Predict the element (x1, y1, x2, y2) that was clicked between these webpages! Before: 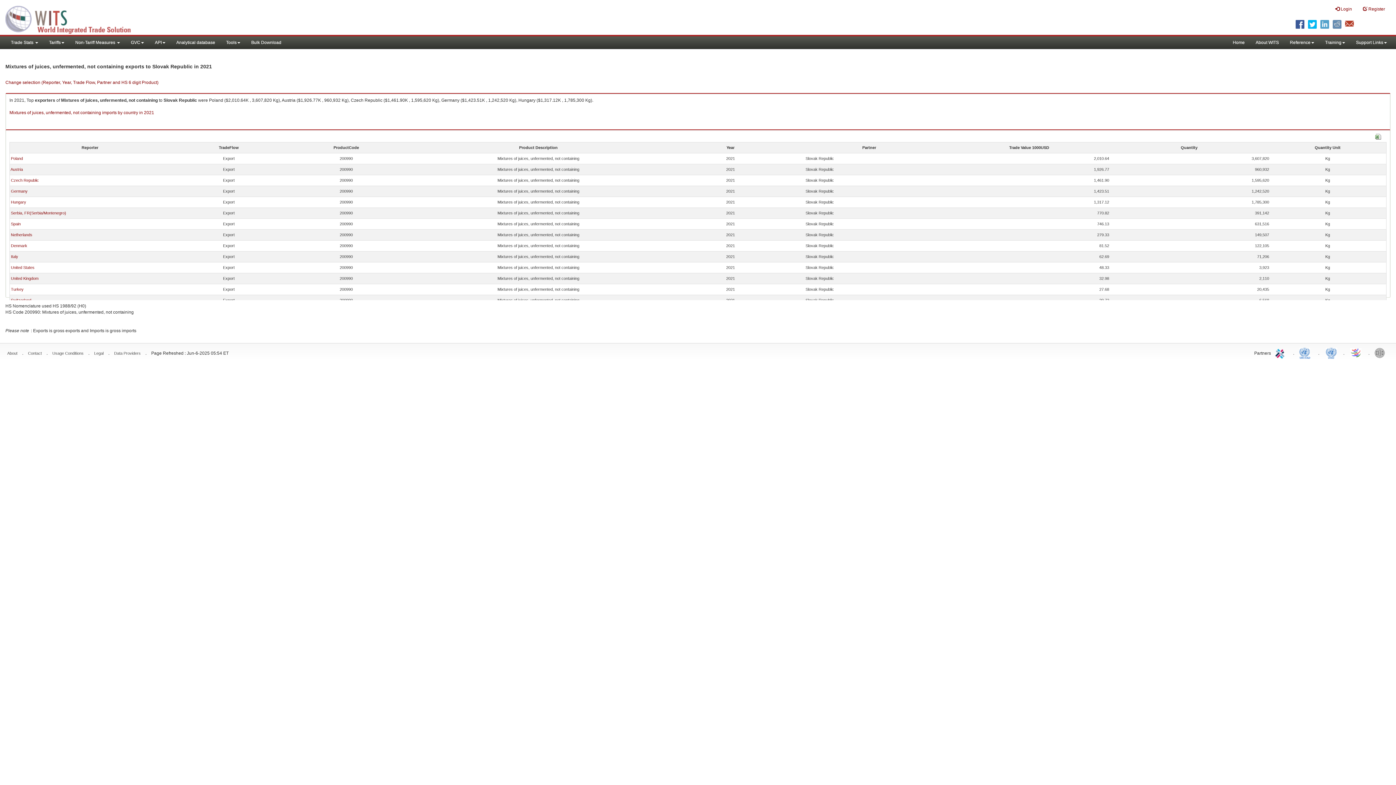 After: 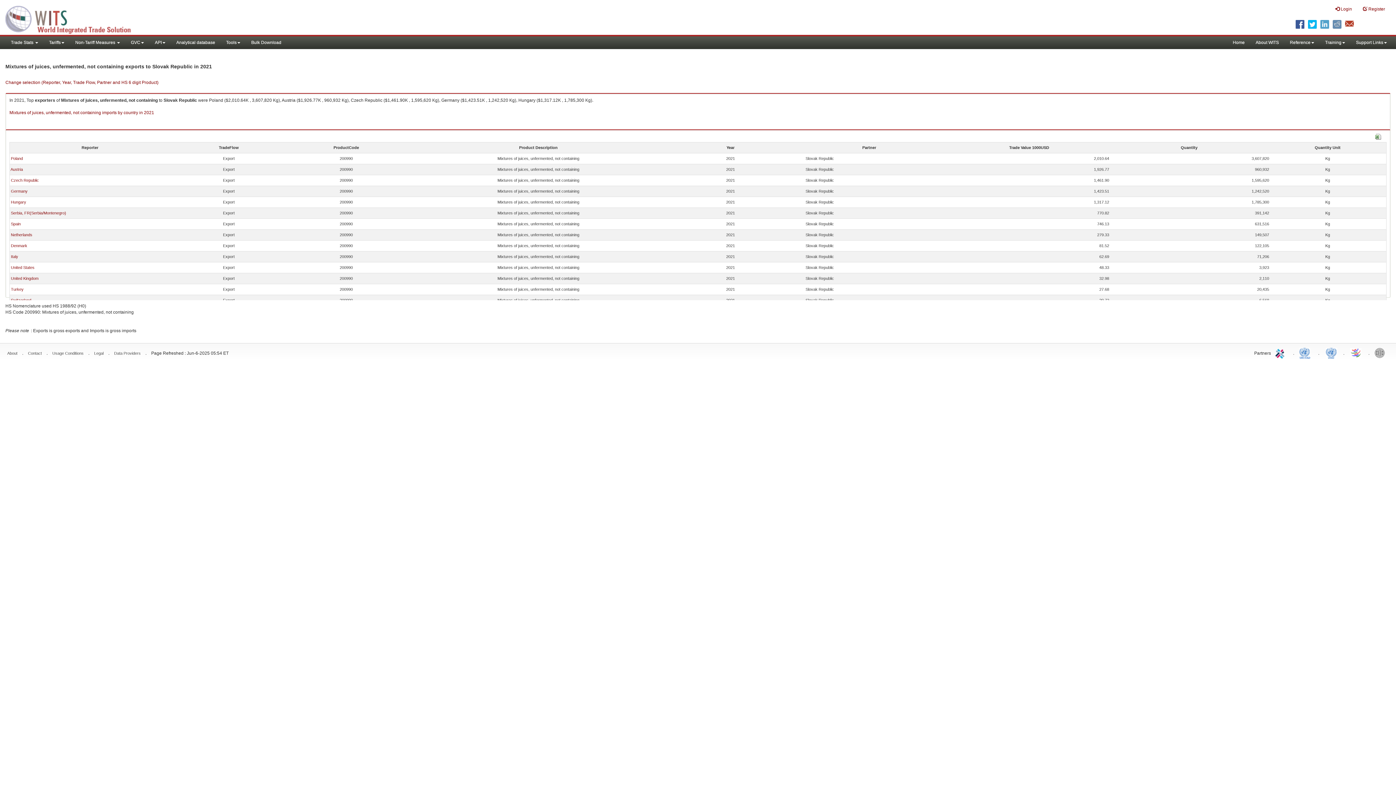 Action: bbox: (1274, 345, 1288, 360) label: ITC